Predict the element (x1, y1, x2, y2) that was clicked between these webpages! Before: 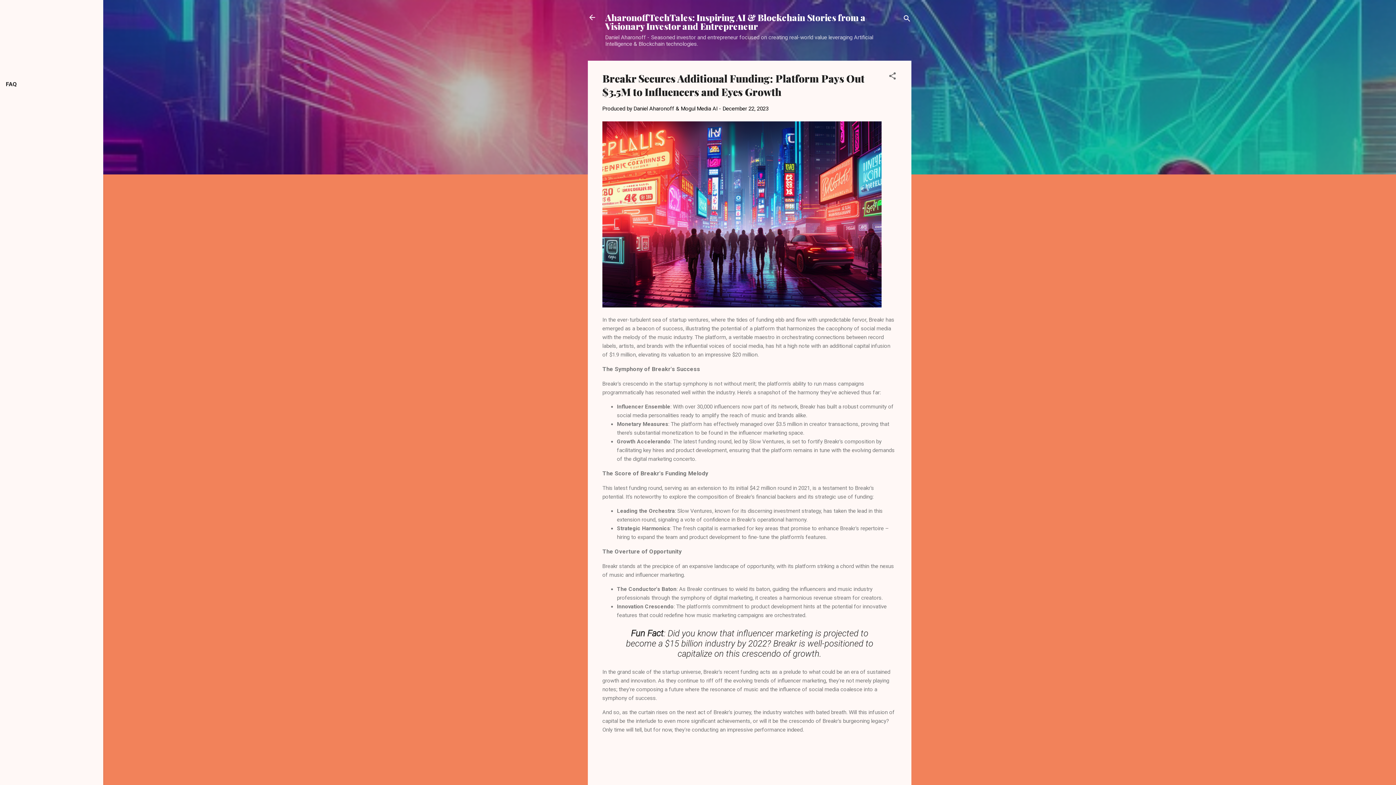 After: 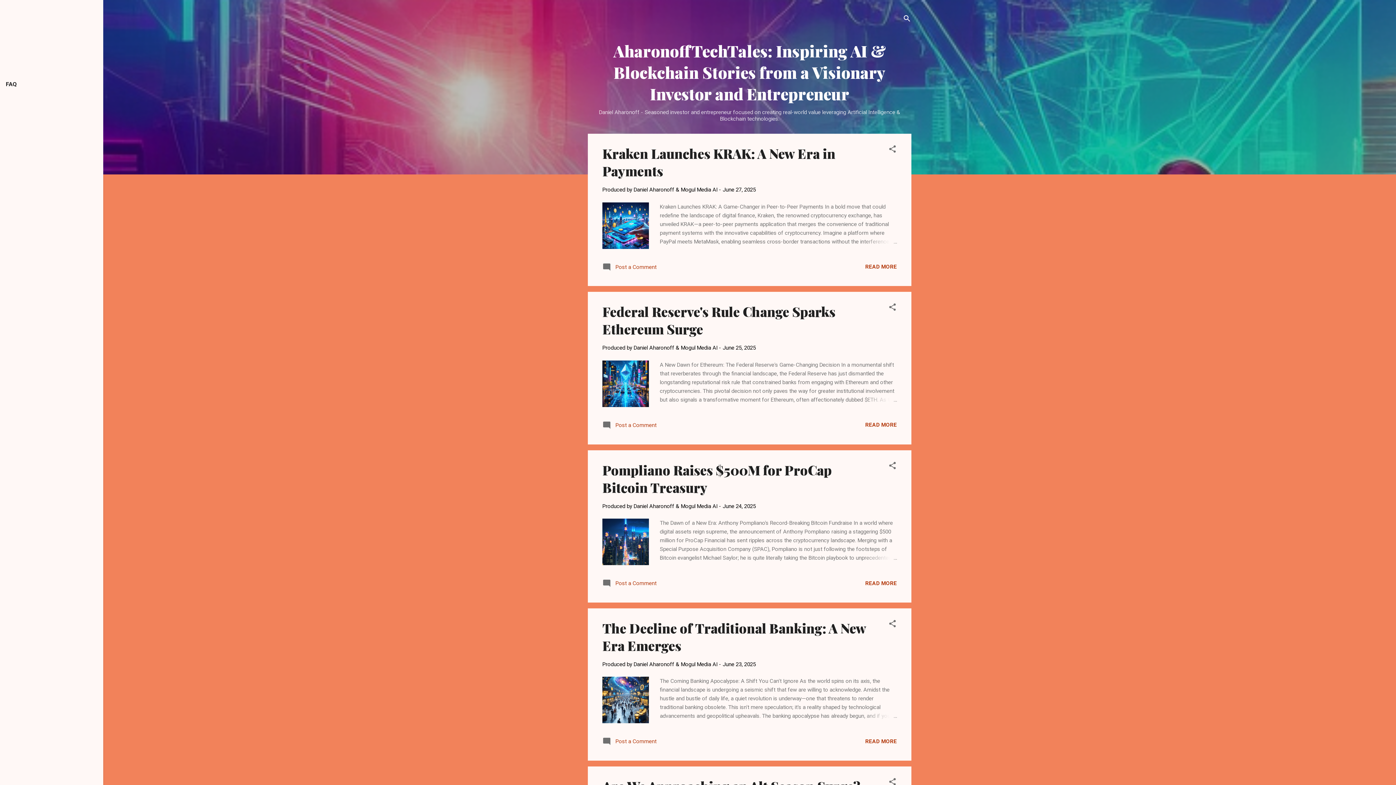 Action: bbox: (588, 13, 596, 23)